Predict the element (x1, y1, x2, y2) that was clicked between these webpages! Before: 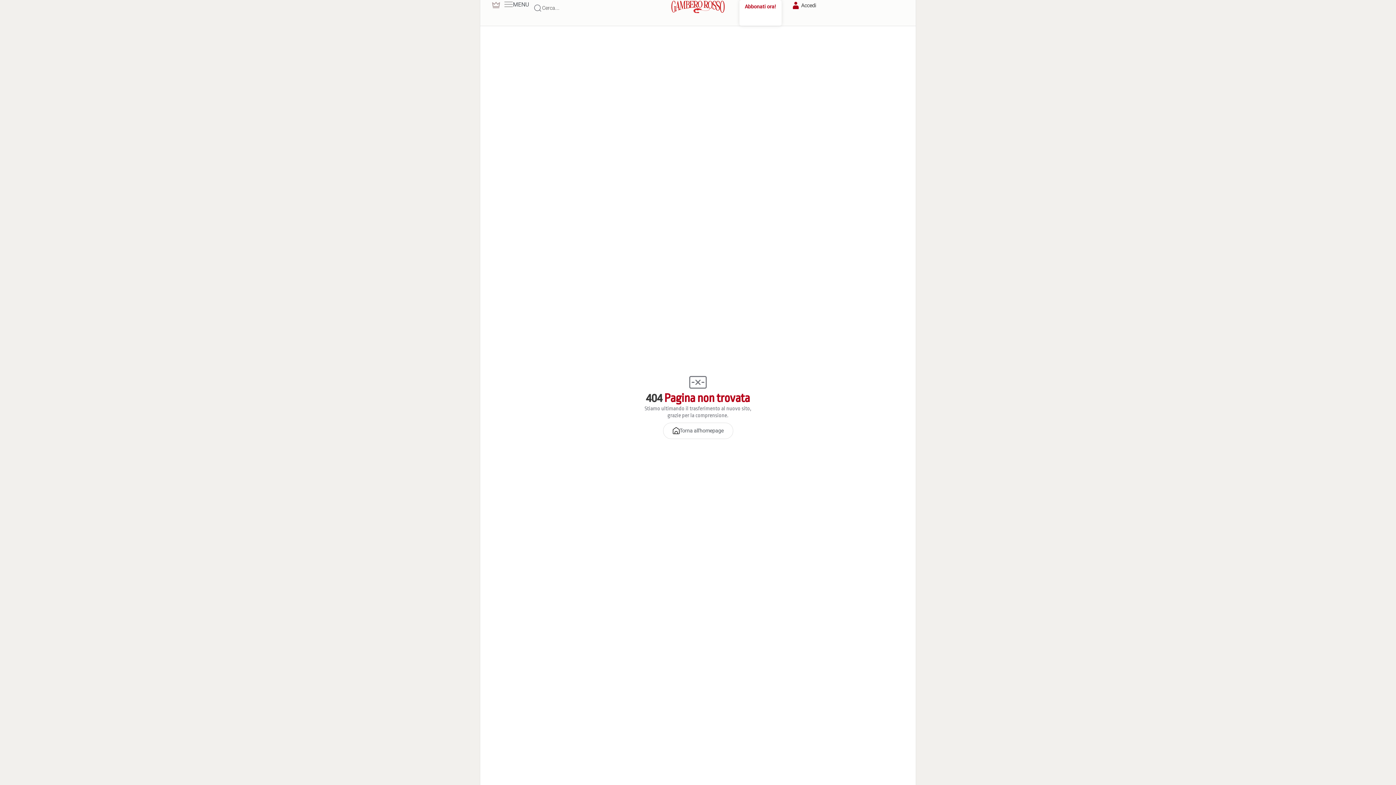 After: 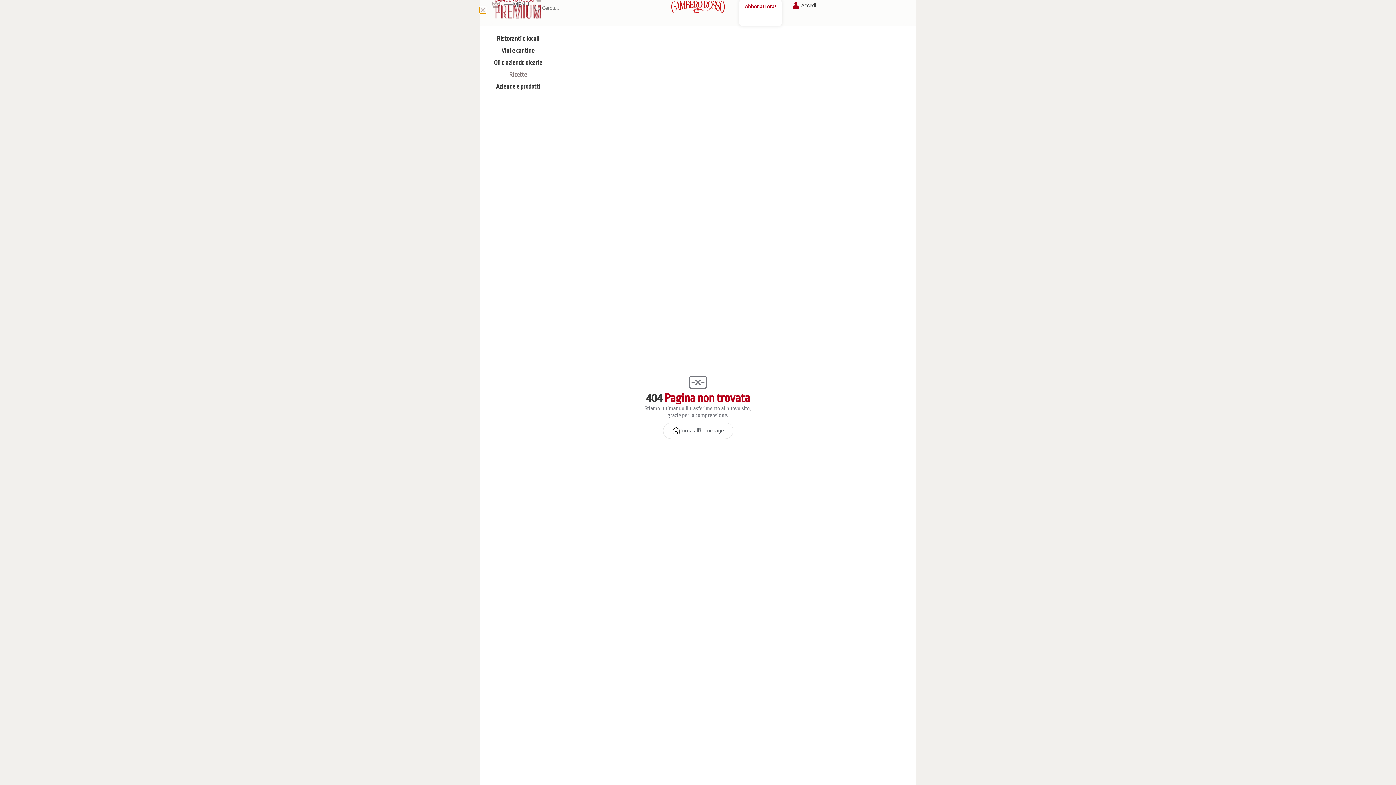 Action: bbox: (491, 0, 501, 9)